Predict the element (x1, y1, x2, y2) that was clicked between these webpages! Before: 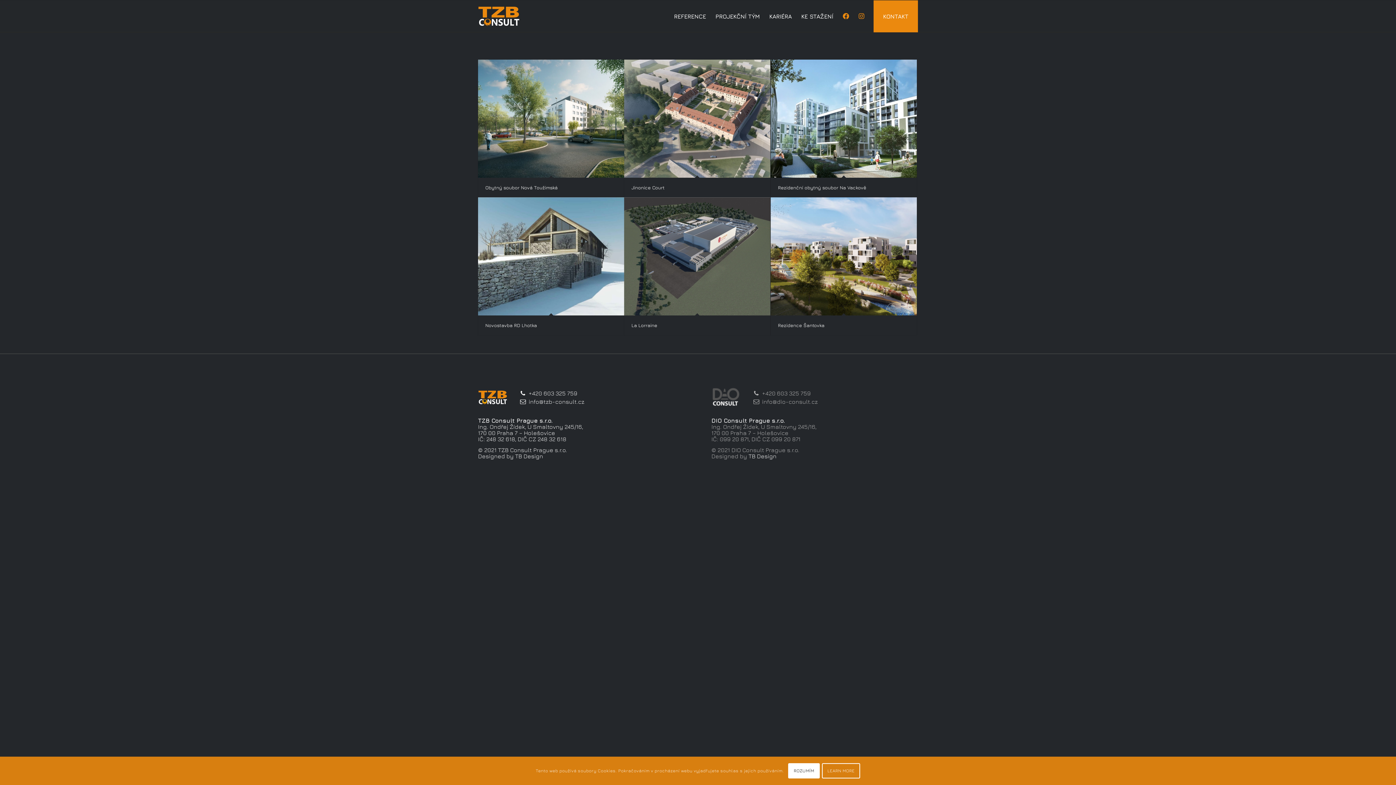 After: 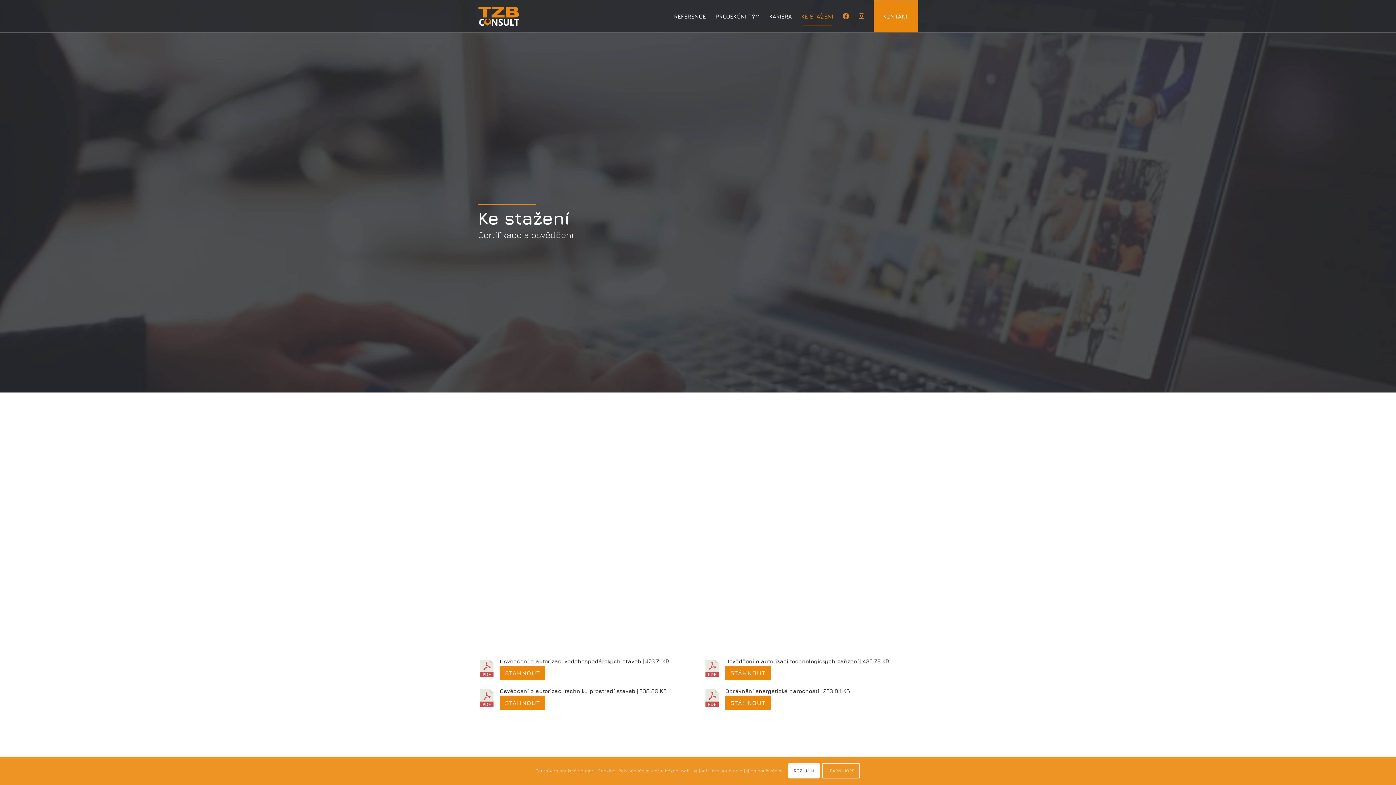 Action: bbox: (796, 0, 838, 32) label: KE STAŽENÍ